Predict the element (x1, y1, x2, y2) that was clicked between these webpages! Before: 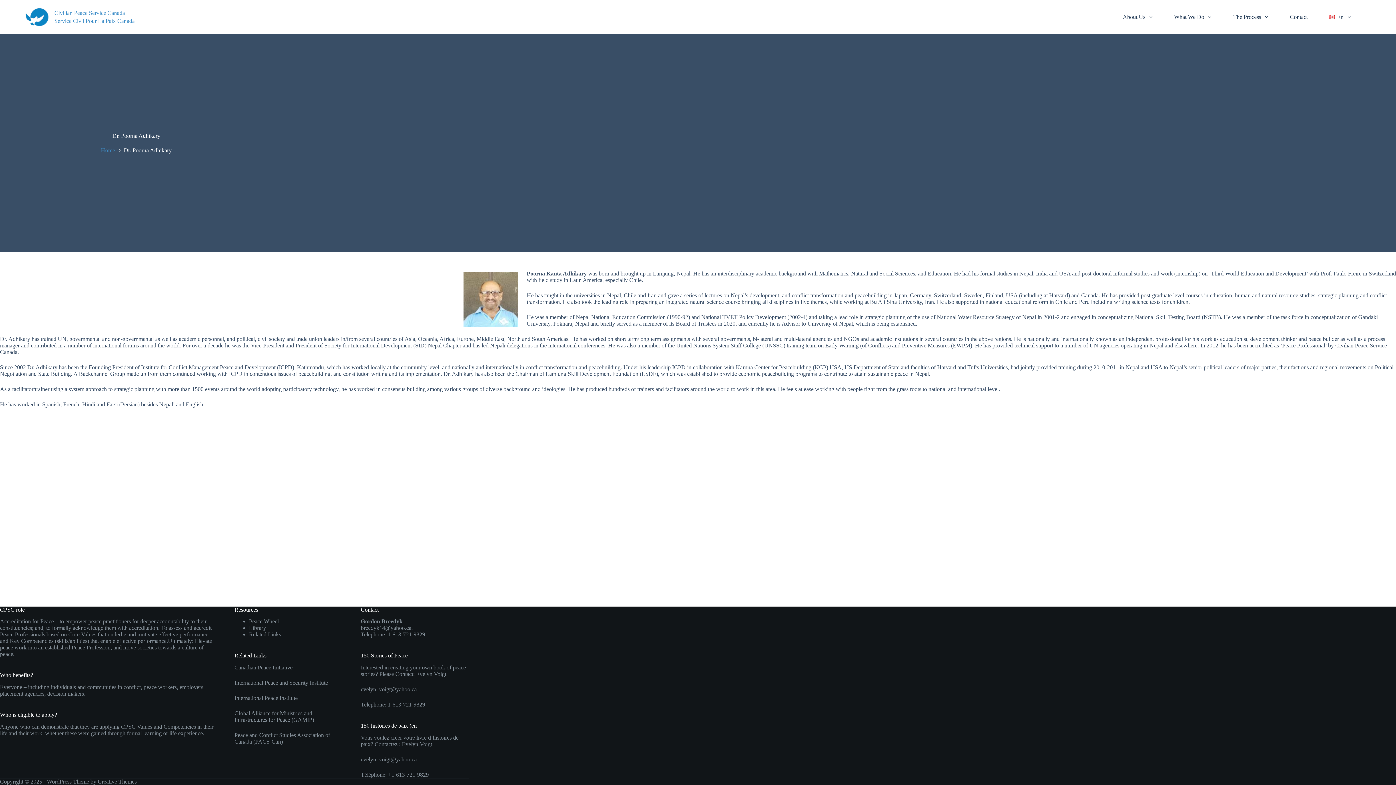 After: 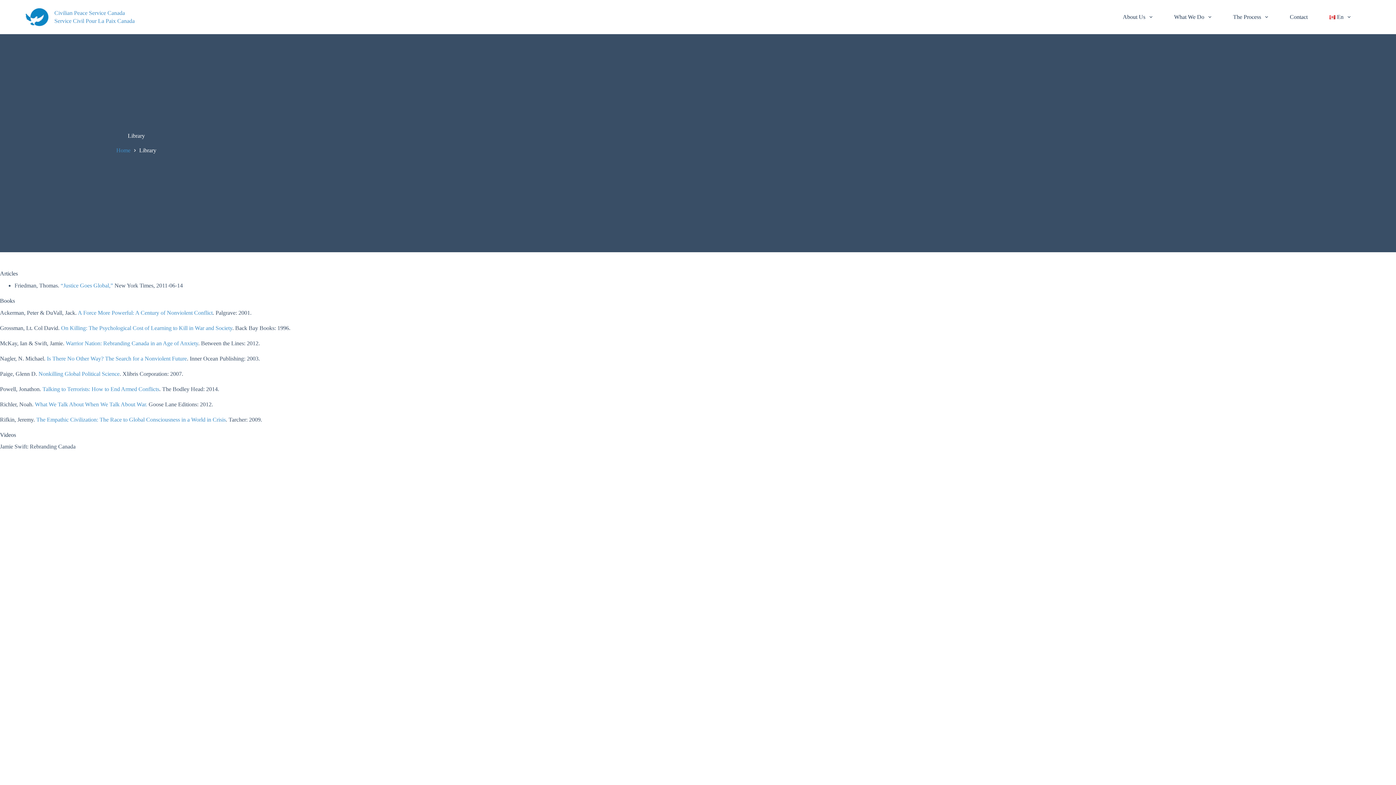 Action: label: Library bbox: (249, 625, 266, 631)